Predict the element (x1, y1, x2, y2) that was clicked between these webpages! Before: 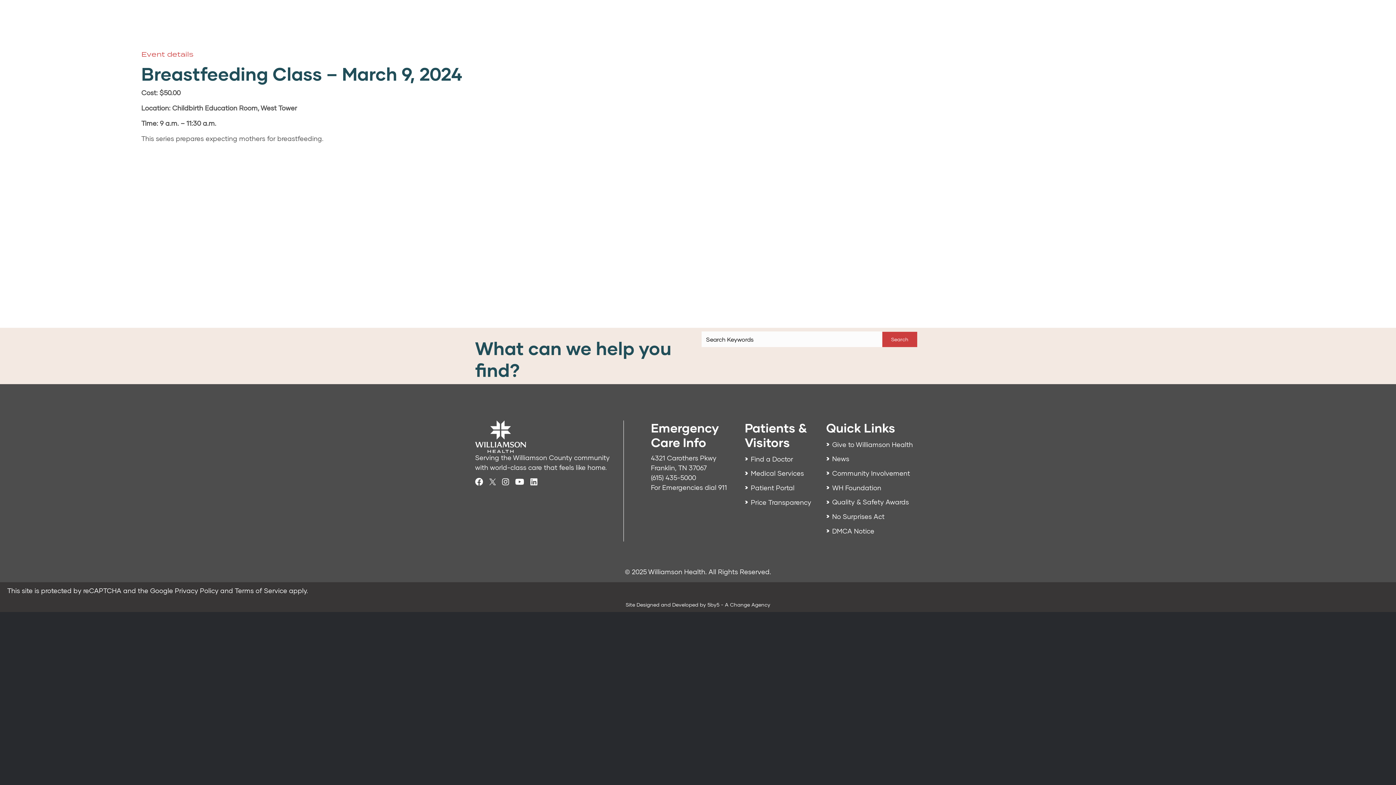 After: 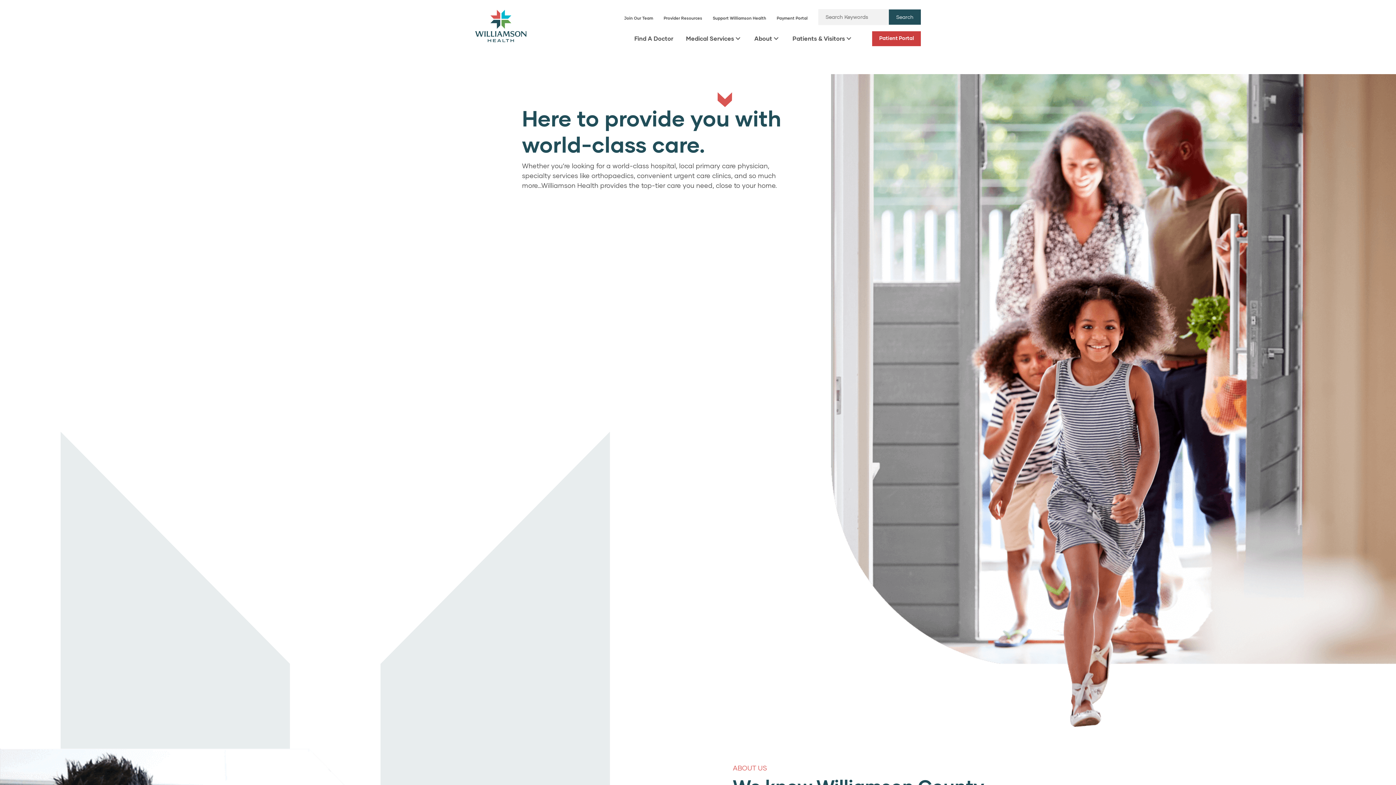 Action: bbox: (475, 431, 526, 439)